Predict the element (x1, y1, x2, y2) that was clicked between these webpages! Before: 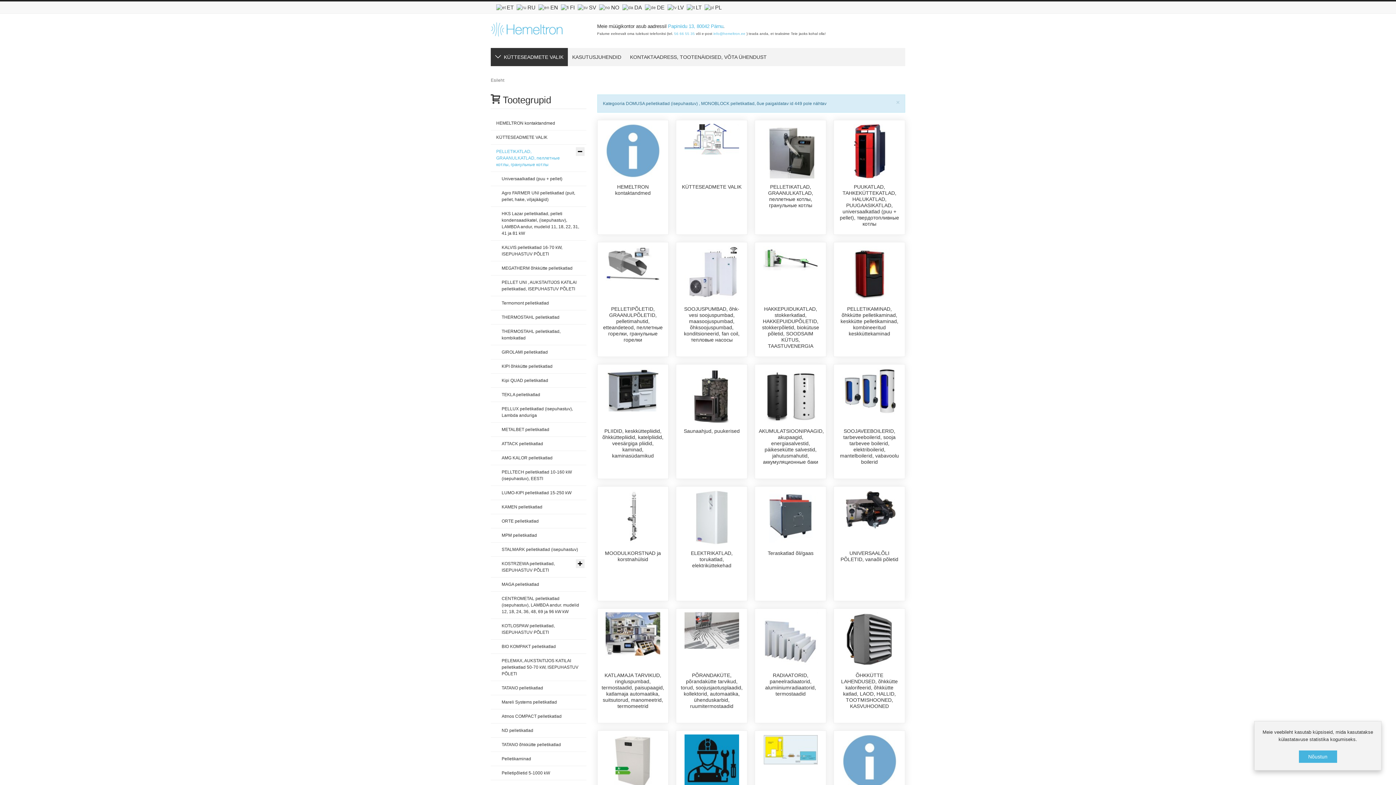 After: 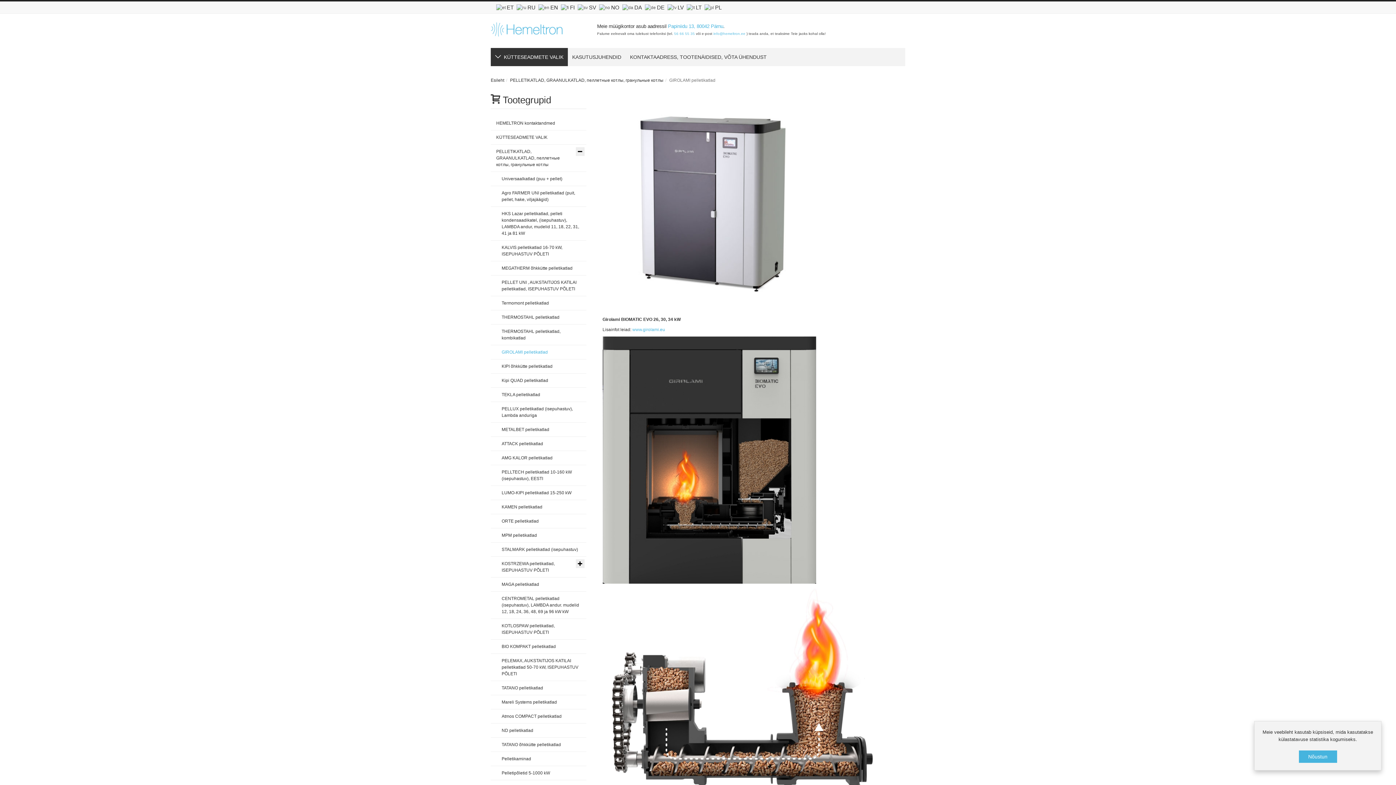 Action: label: GIROLAMI pelletikatlad bbox: (490, 345, 586, 359)